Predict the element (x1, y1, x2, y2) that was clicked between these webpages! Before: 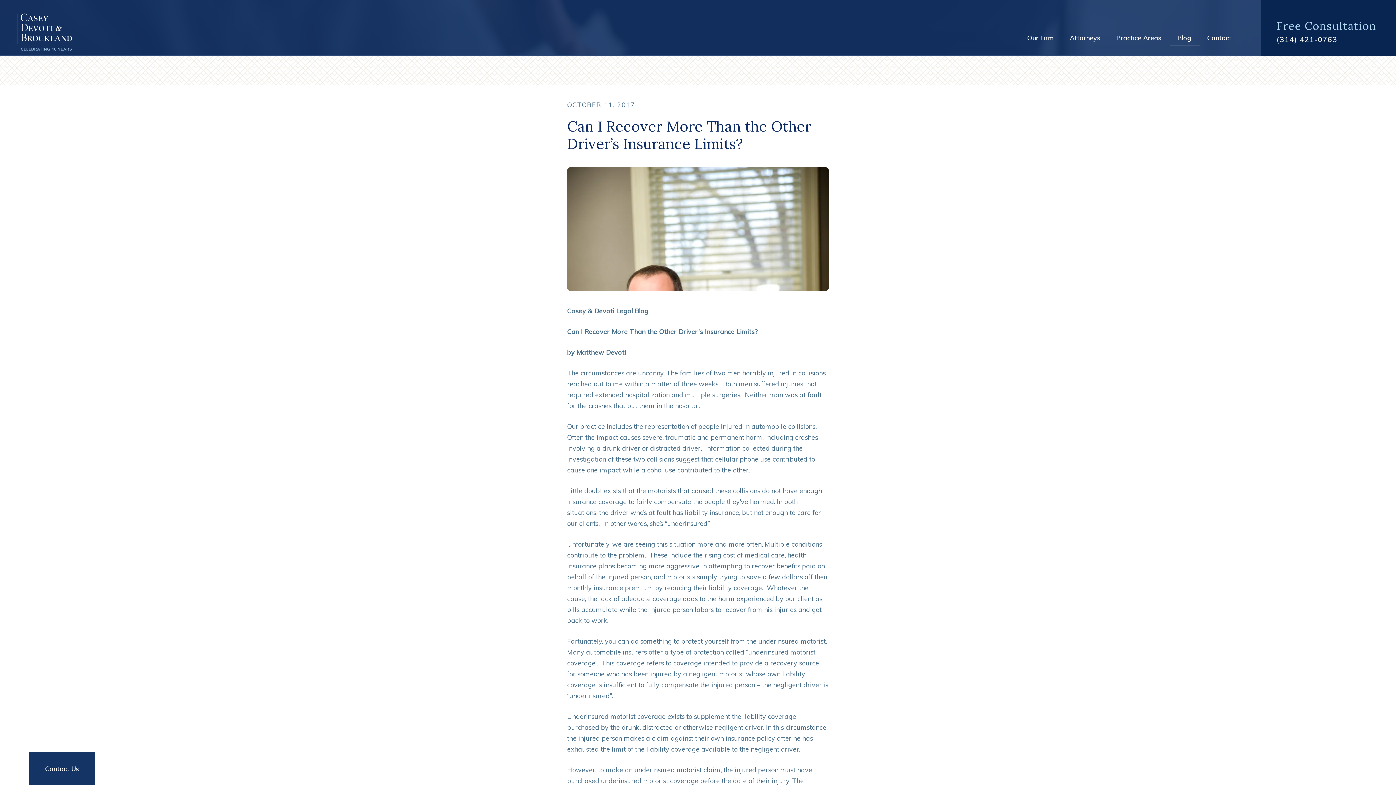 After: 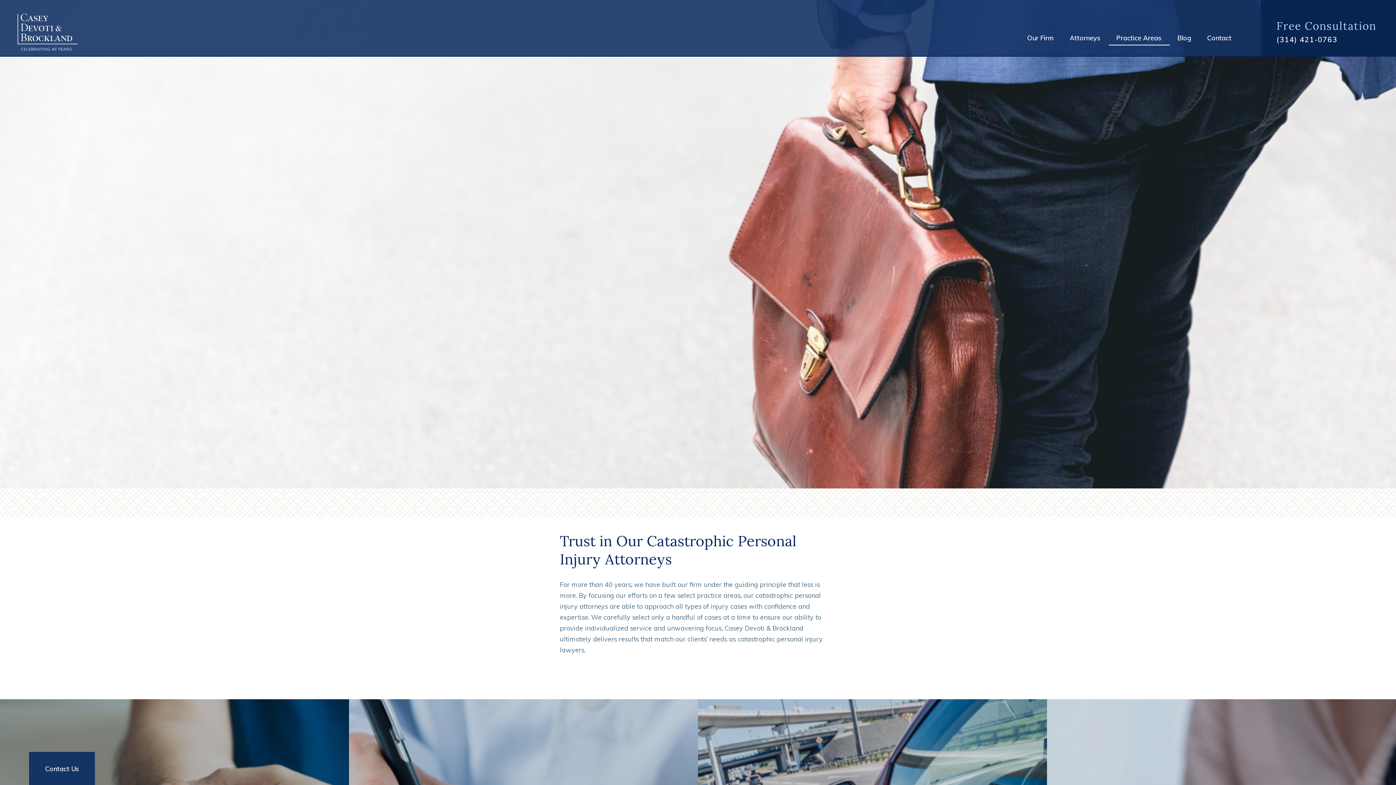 Action: label: Practice Areas bbox: (1116, 34, 1161, 41)